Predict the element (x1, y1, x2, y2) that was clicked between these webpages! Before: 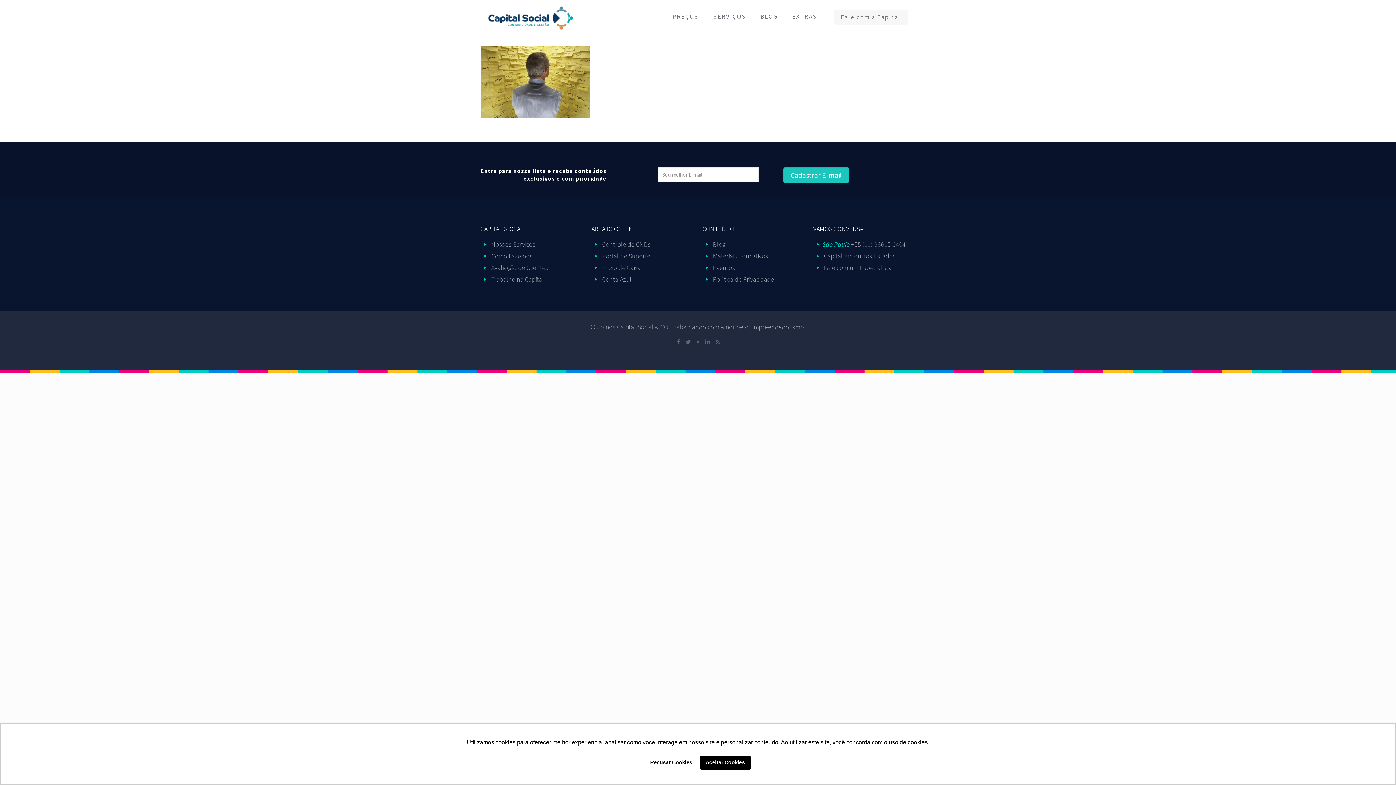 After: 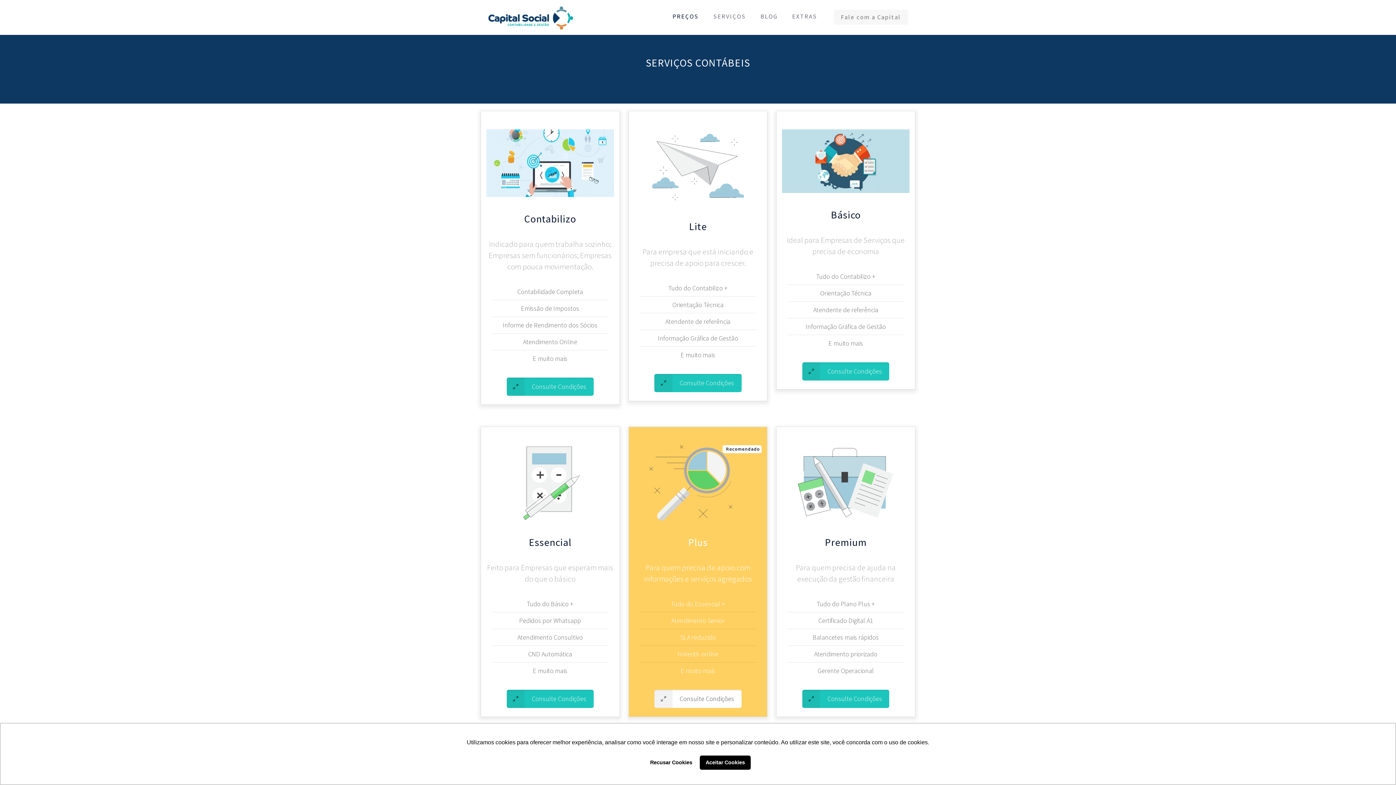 Action: label: PREÇOS bbox: (665, 0, 706, 32)